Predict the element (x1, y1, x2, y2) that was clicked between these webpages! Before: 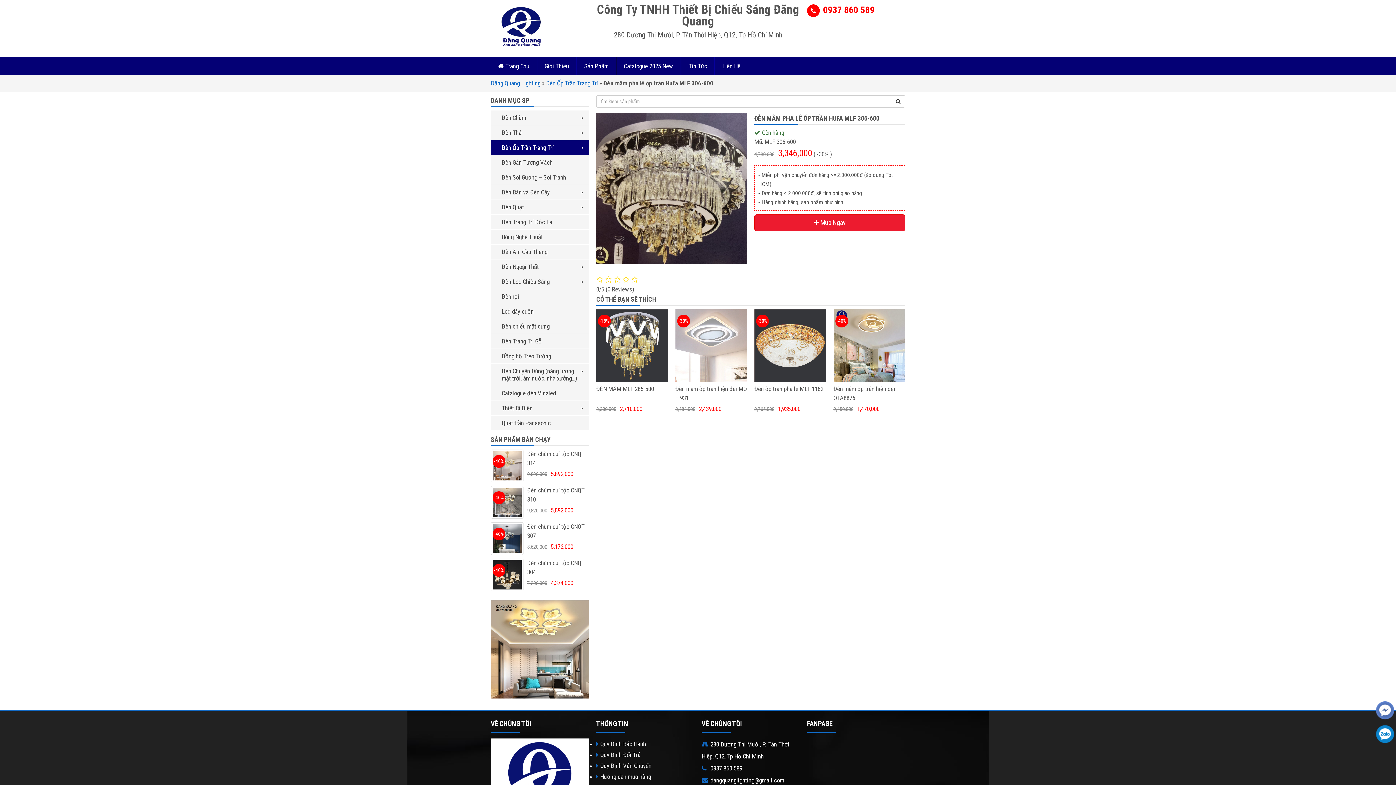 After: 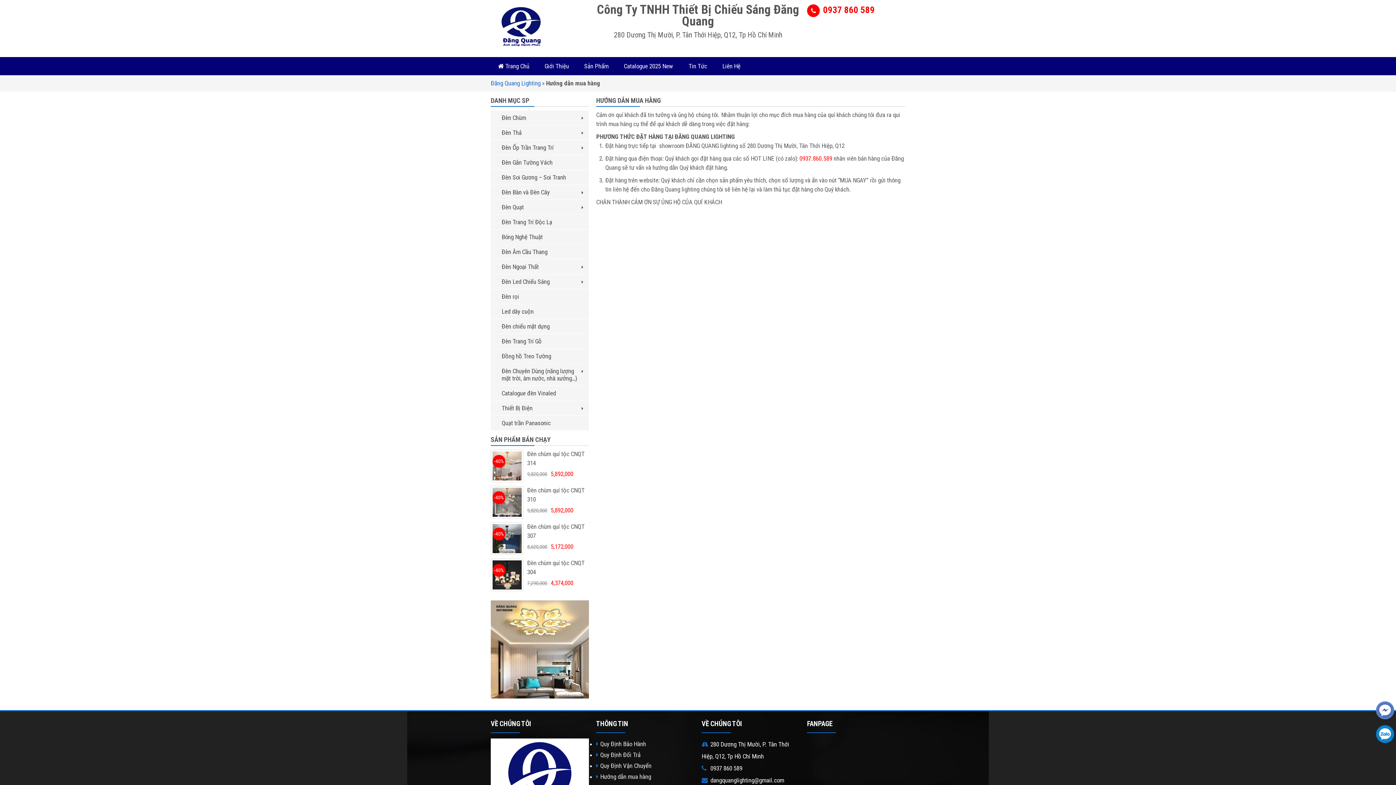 Action: label: Hướng dẫn mua hàng bbox: (596, 773, 651, 780)